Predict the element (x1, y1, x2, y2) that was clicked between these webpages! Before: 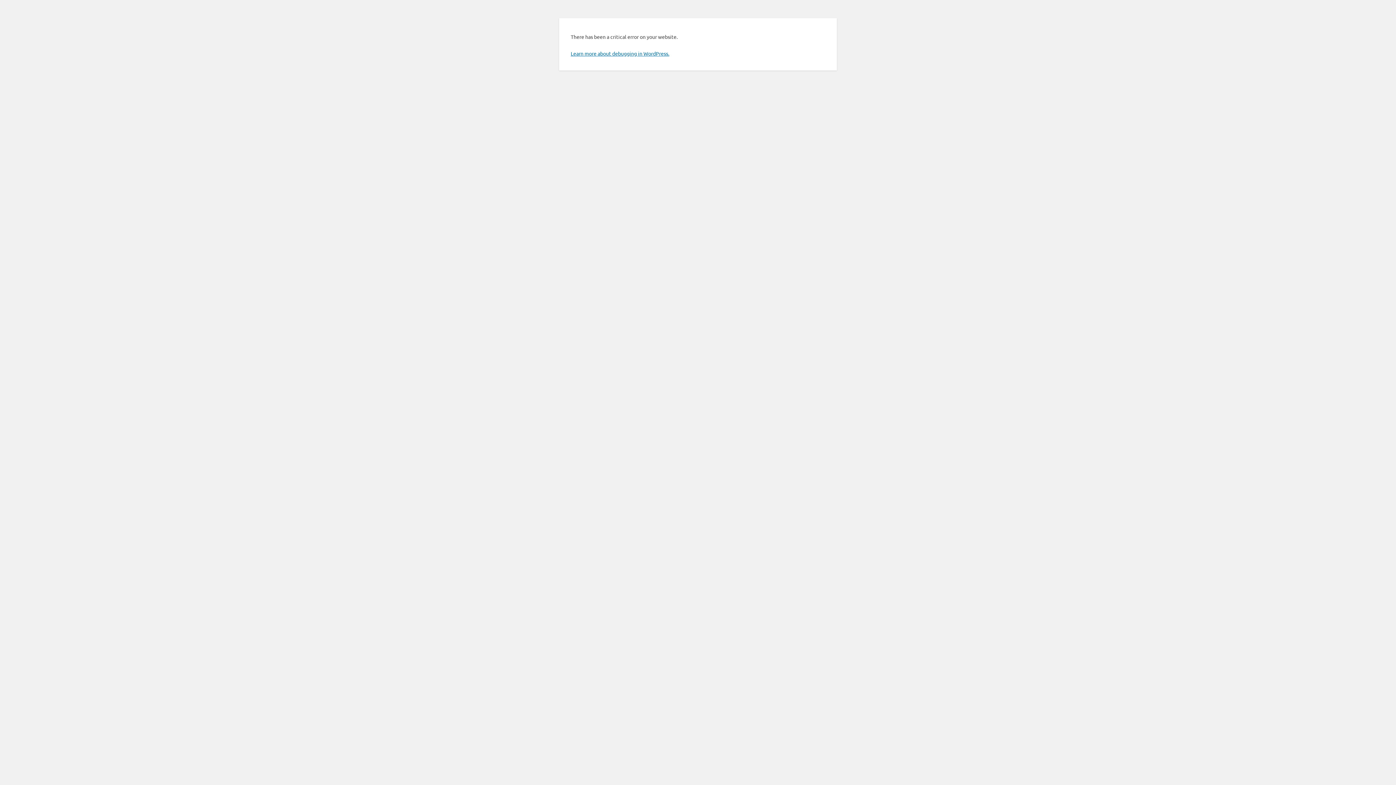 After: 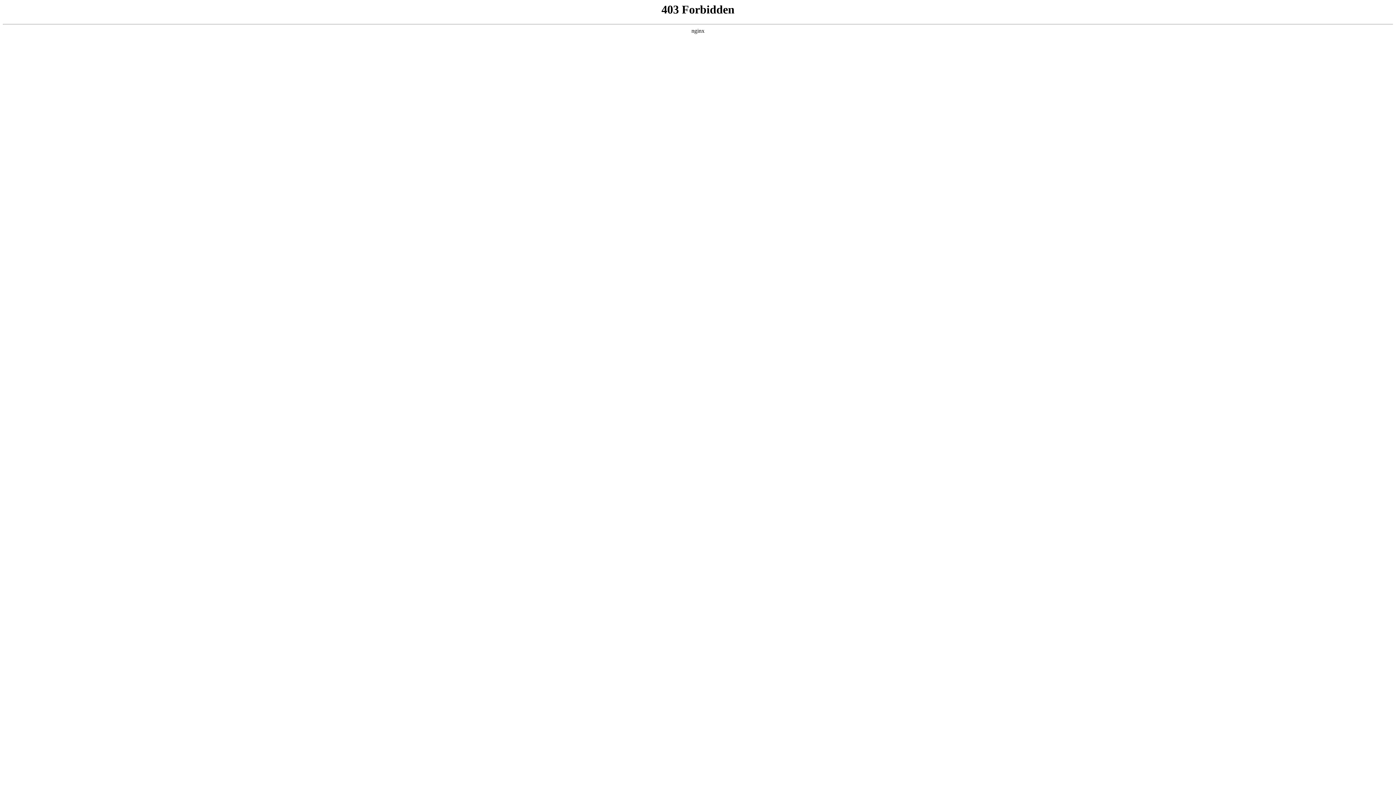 Action: label: Learn more about debugging in WordPress. bbox: (570, 50, 669, 56)